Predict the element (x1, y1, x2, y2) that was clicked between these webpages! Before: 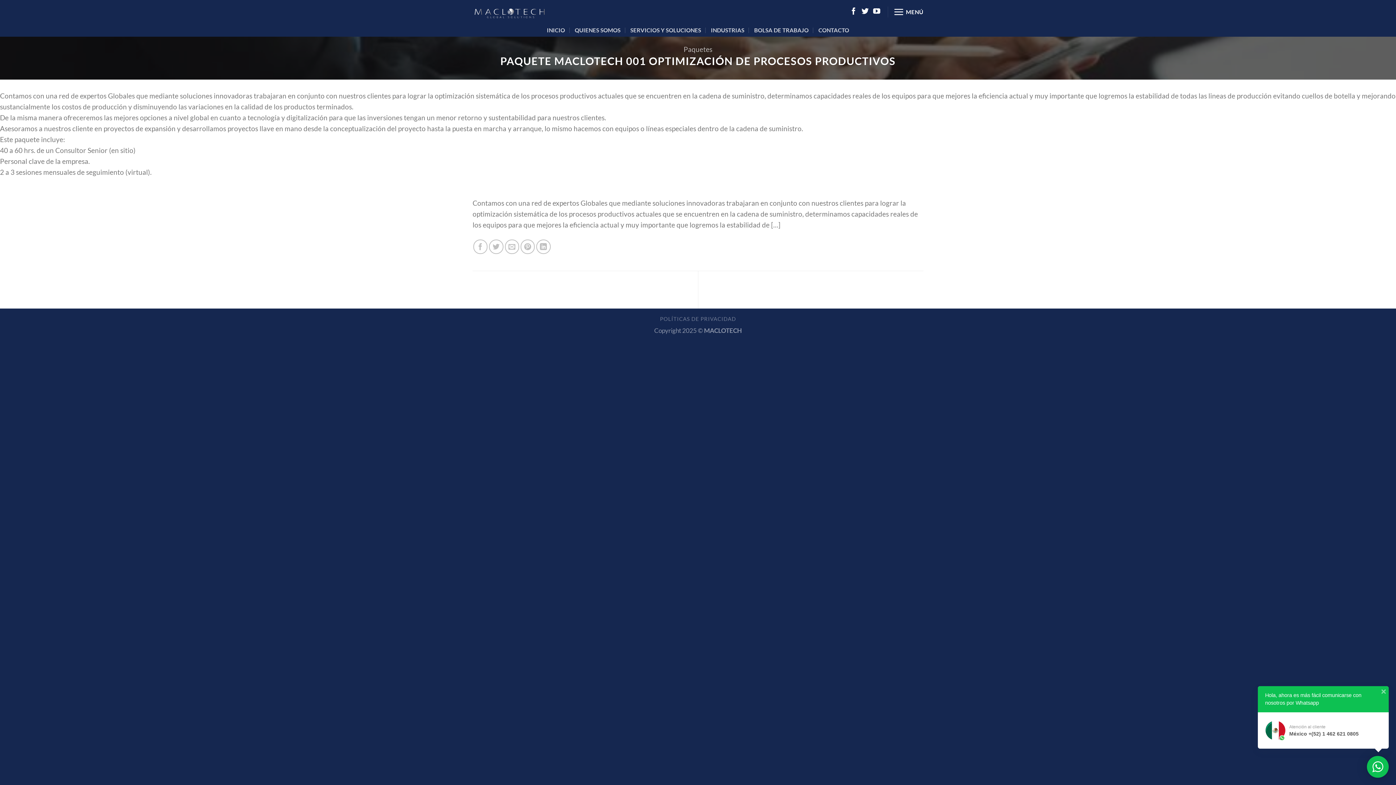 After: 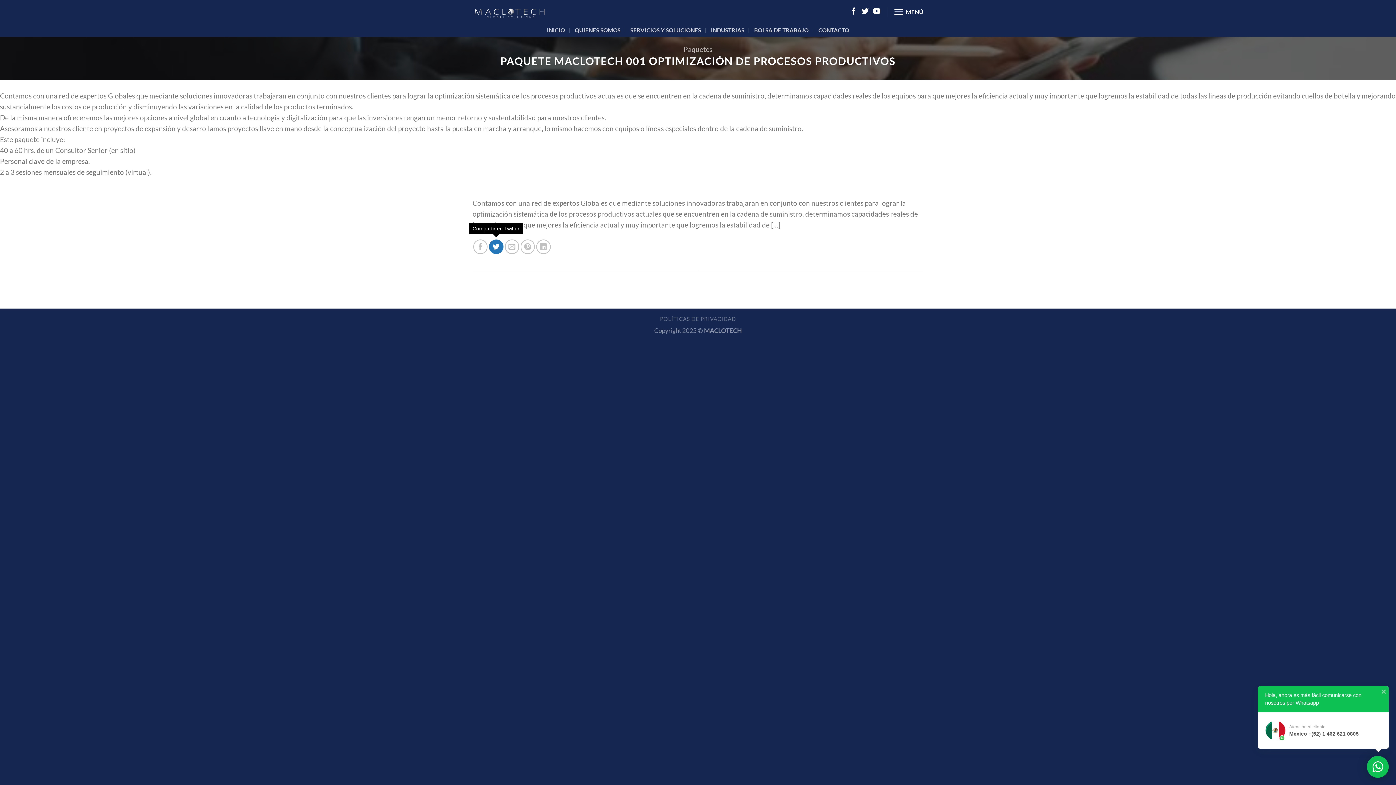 Action: bbox: (489, 239, 503, 254) label: Compartir en Twitter